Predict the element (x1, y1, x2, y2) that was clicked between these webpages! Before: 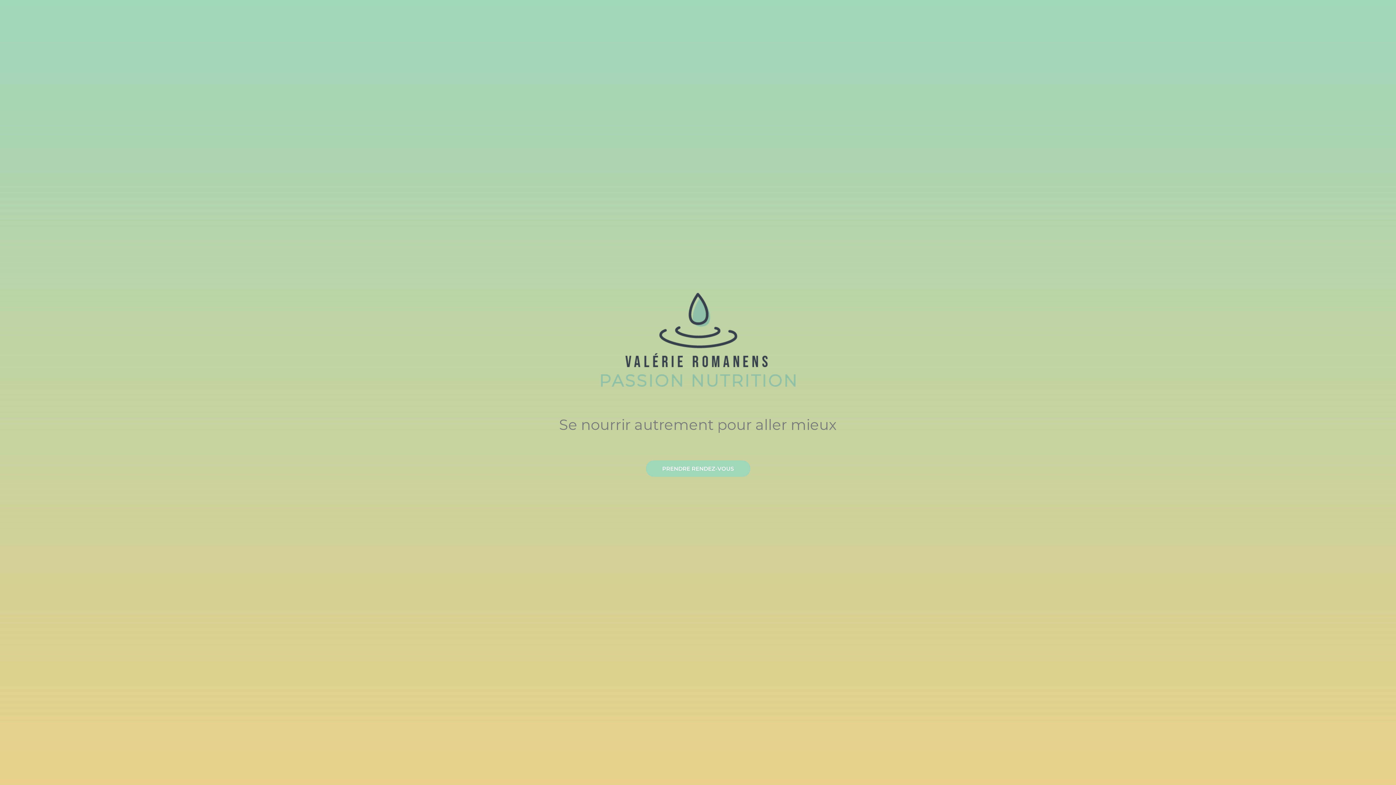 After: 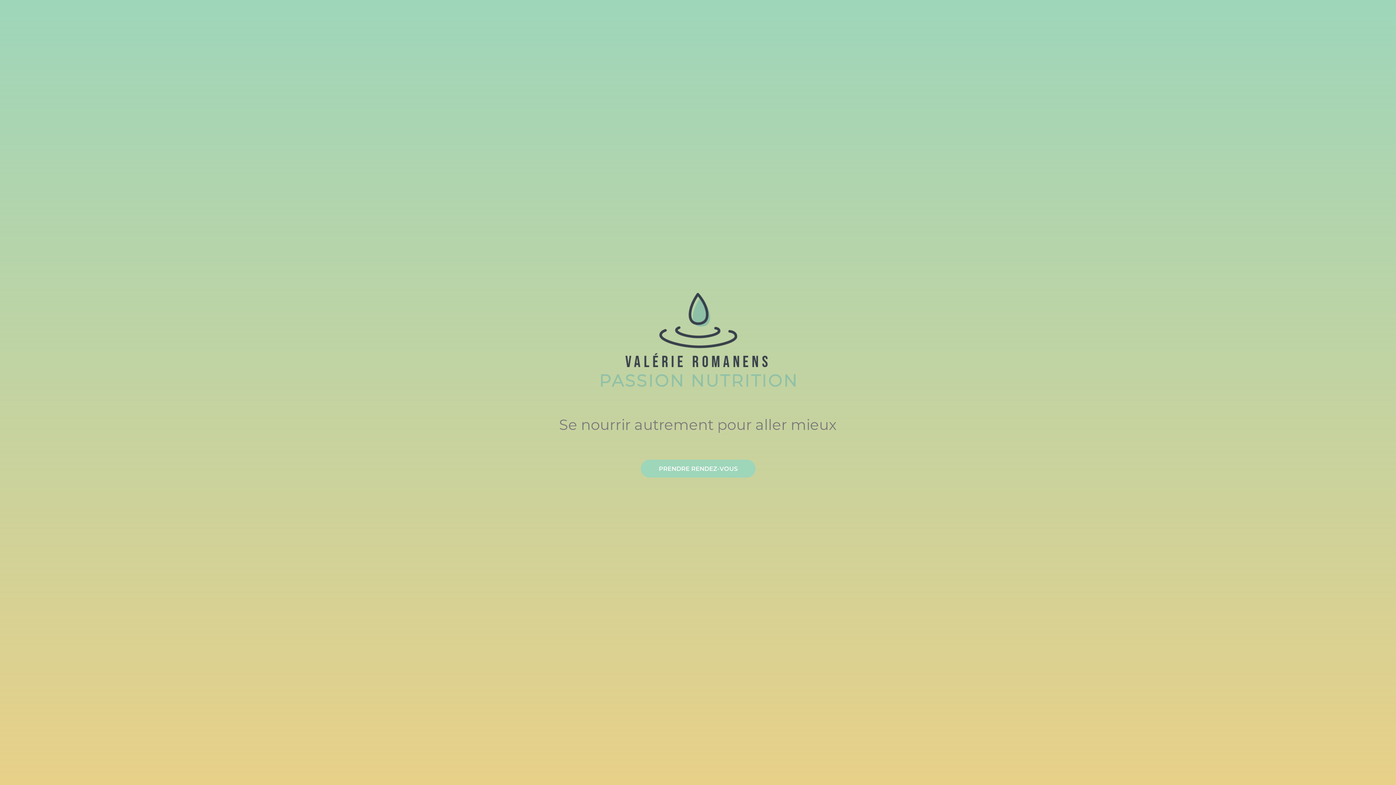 Action: bbox: (646, 460, 750, 477) label: PRENDRE RENDEZ-VOUS